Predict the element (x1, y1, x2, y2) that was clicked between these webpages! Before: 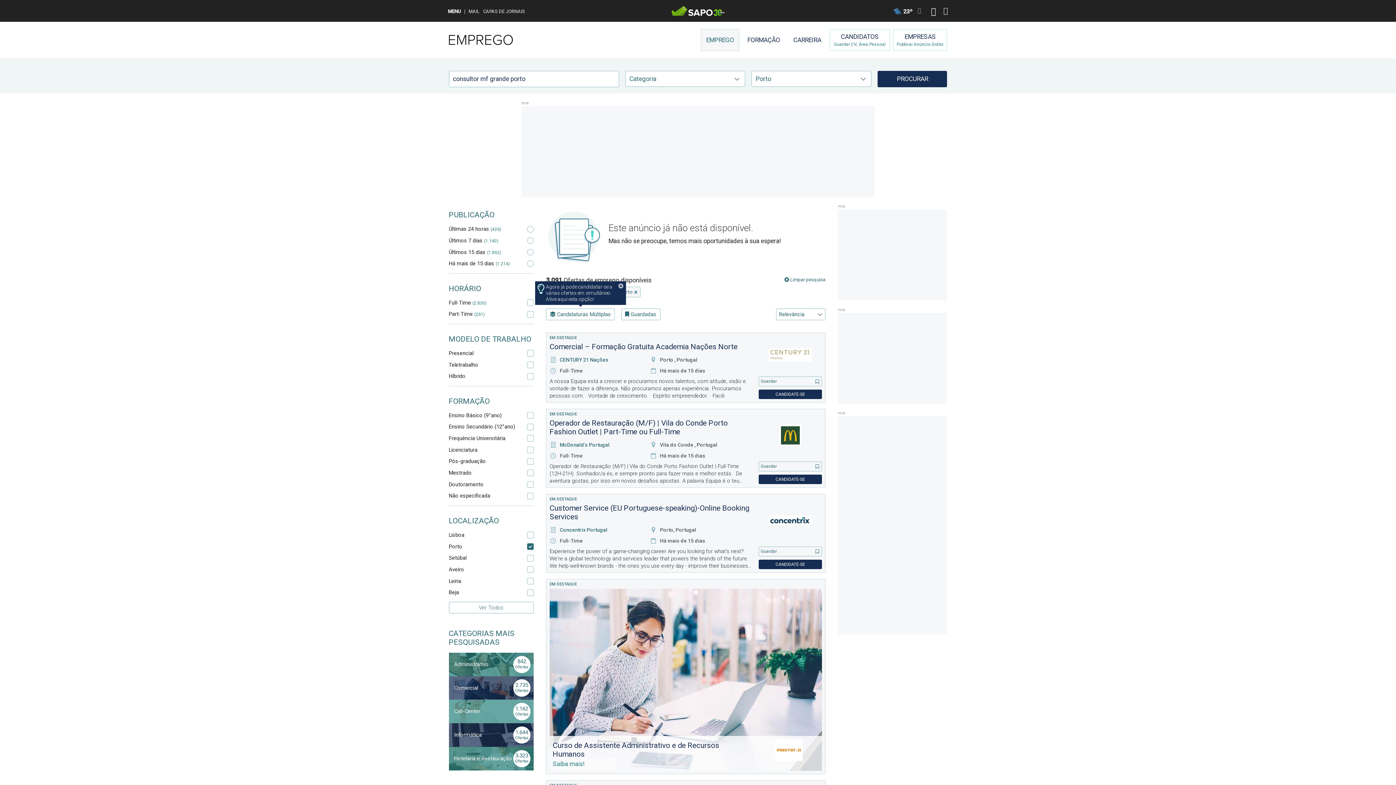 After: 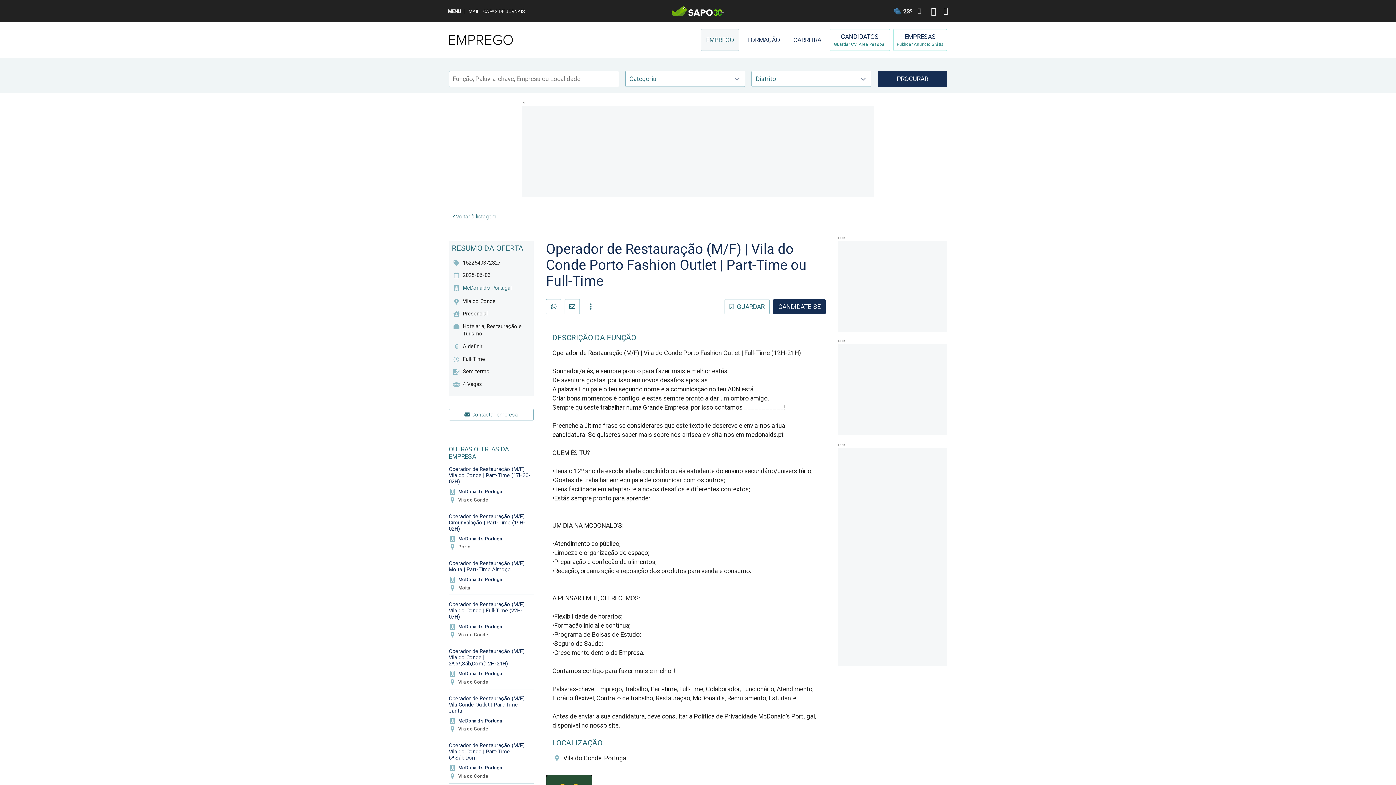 Action: label: Operador de Restauração (M/F) | Vila do Conde Porto Fashion Outlet | Part-Time ou Full-Time bbox: (549, 419, 727, 436)